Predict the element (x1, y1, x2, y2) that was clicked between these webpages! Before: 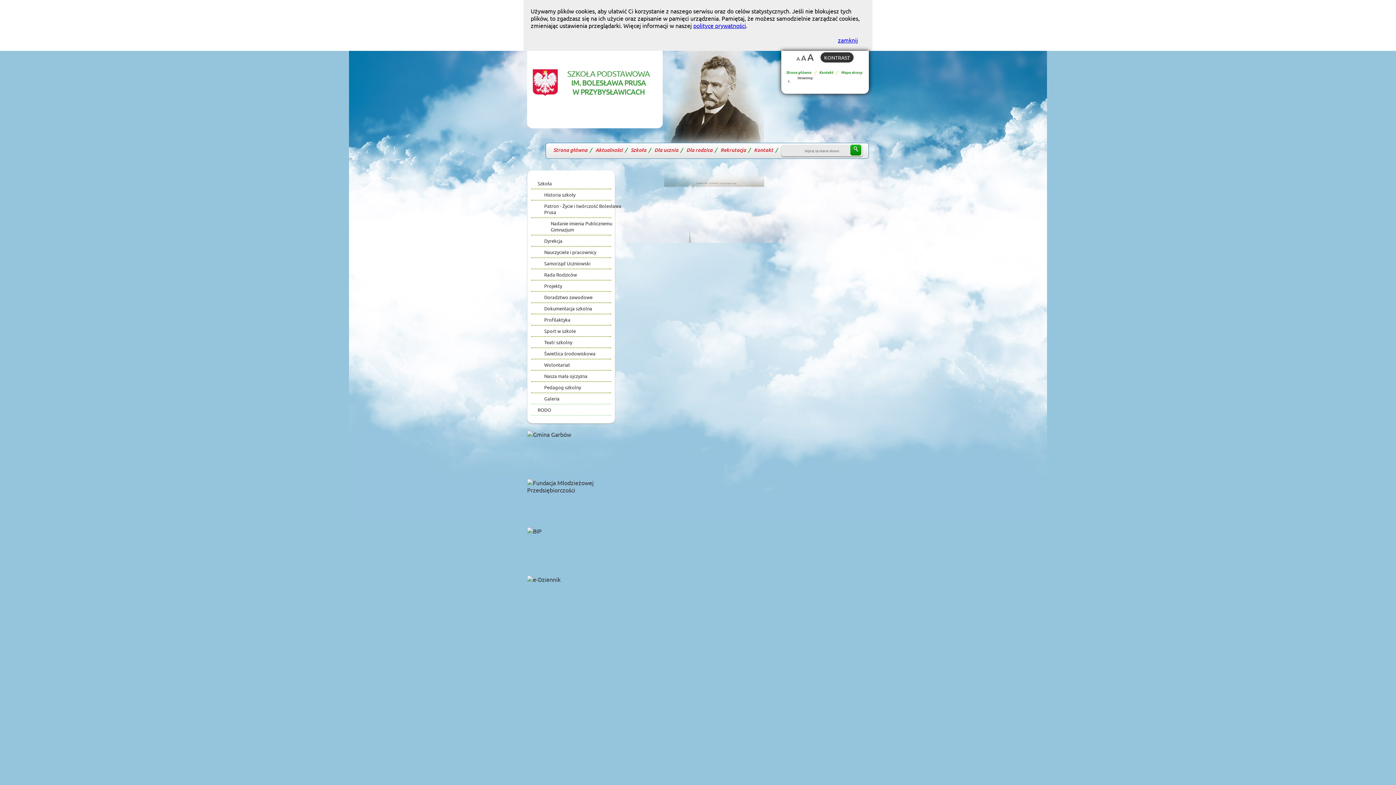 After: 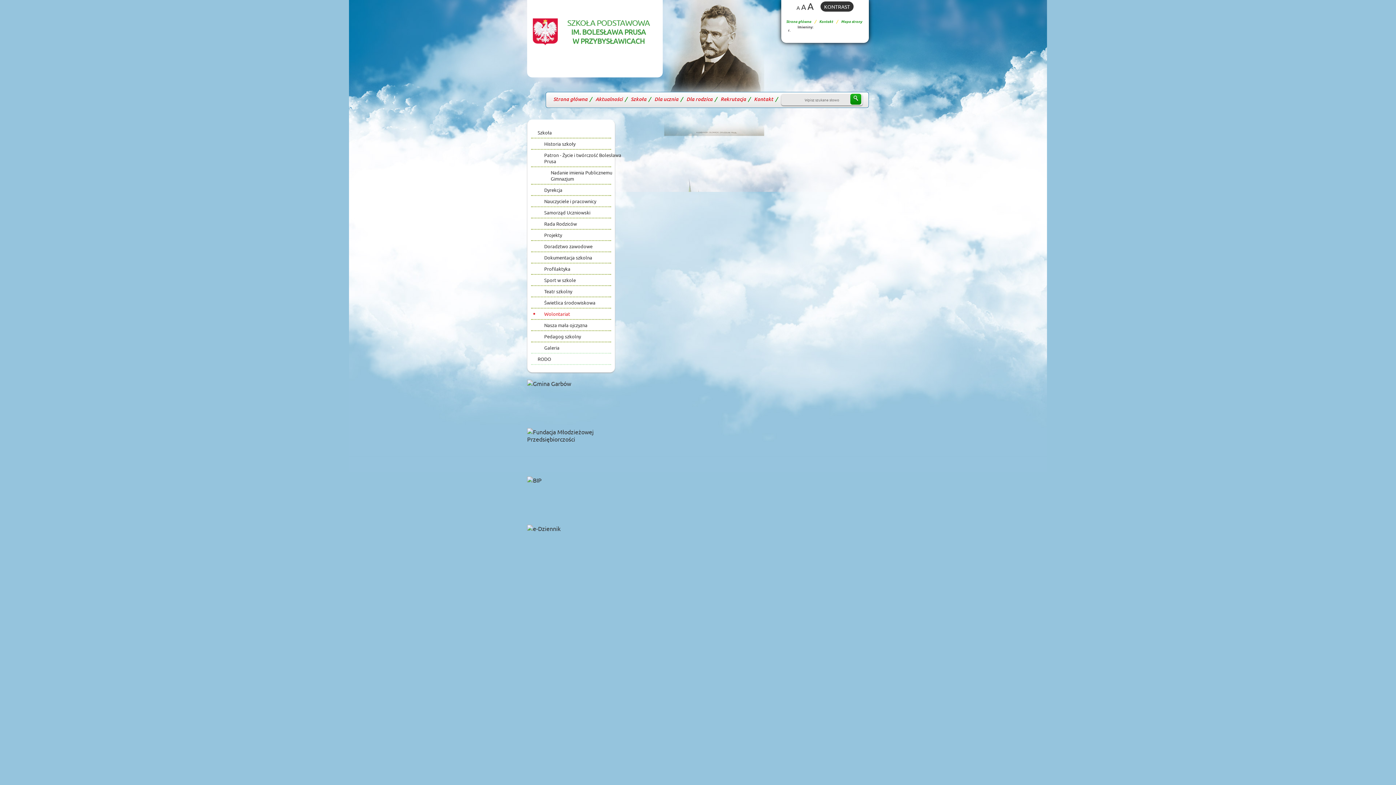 Action: label: Wolontariat bbox: (531, 359, 627, 370)